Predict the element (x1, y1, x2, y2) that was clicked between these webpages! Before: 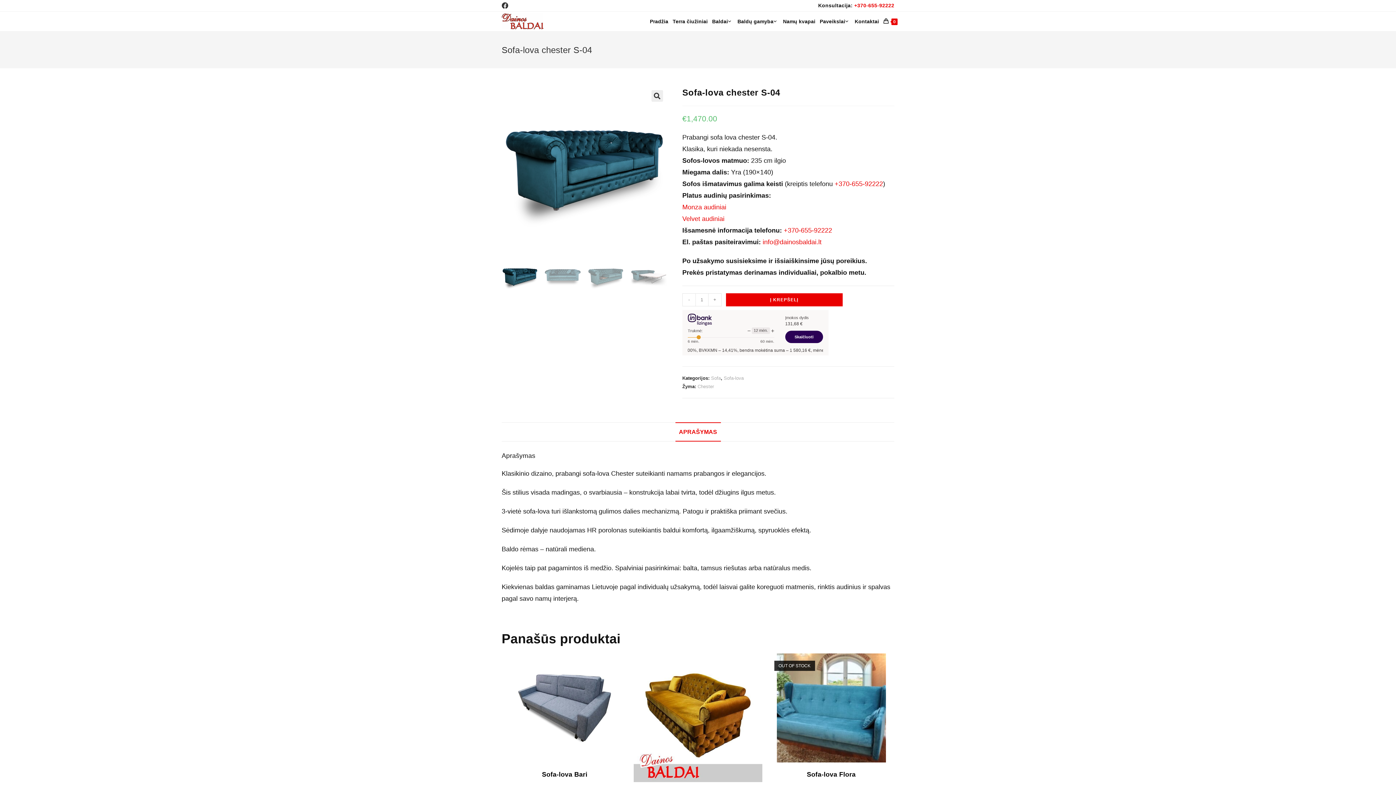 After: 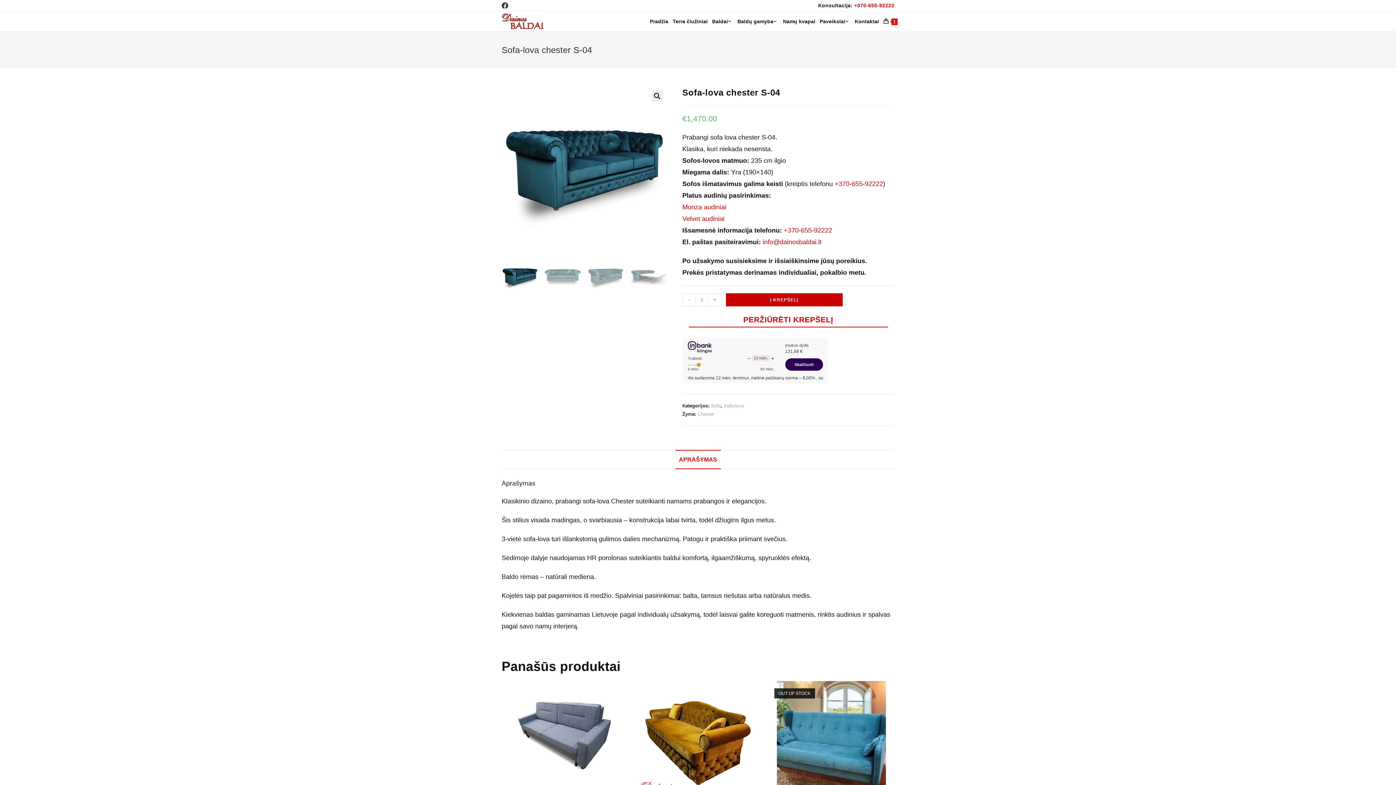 Action: label: Į KREPŠELĮ bbox: (726, 293, 842, 306)